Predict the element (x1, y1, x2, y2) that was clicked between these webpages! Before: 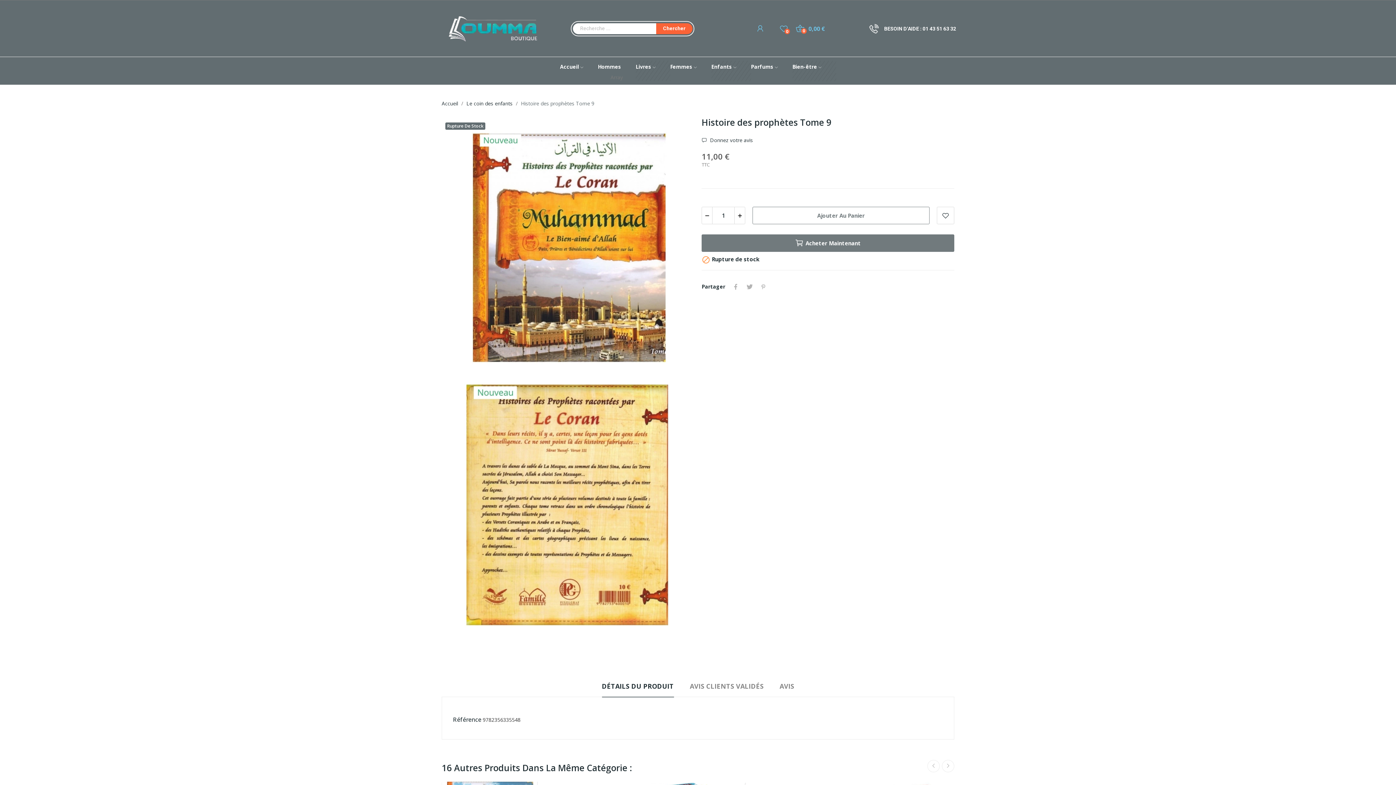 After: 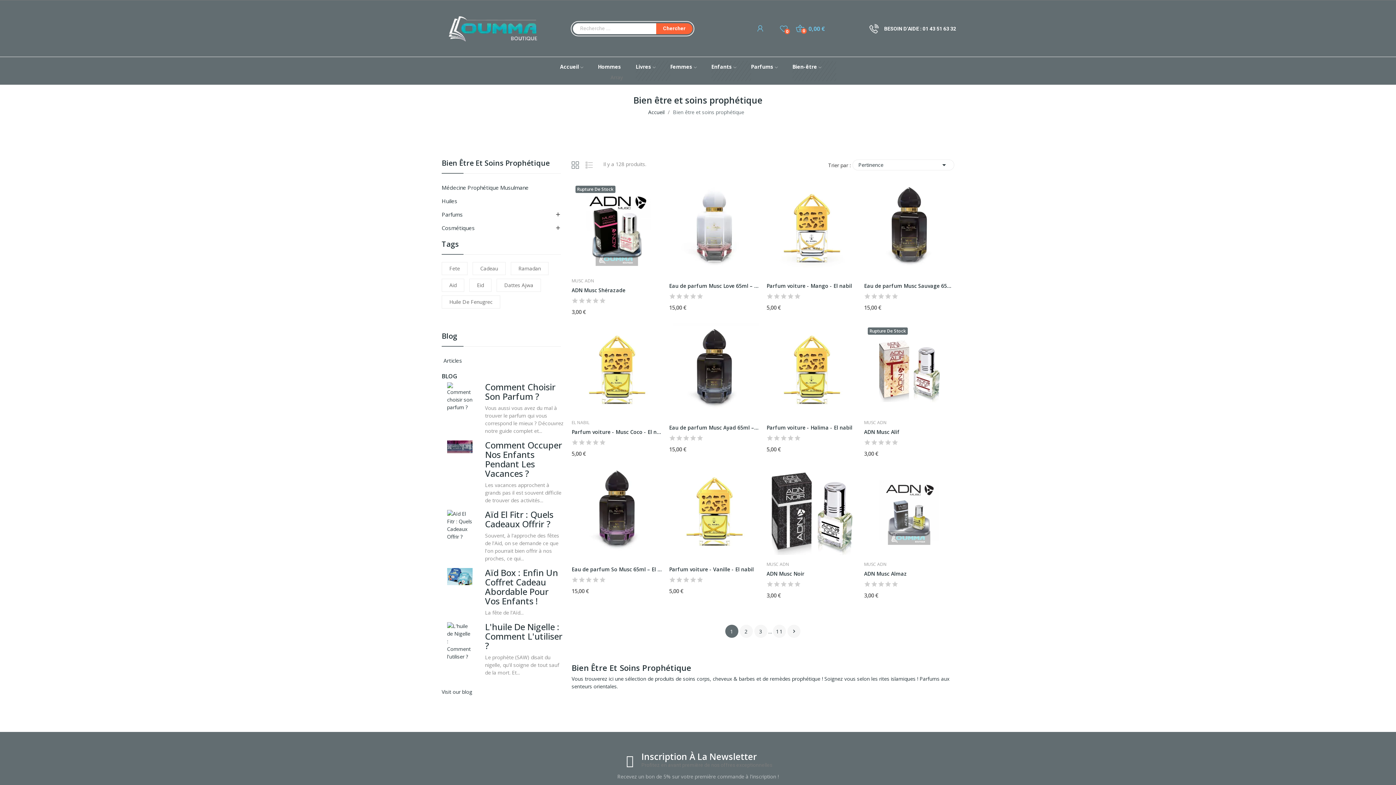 Action: label: Bien-être  bbox: (792, 60, 821, 73)